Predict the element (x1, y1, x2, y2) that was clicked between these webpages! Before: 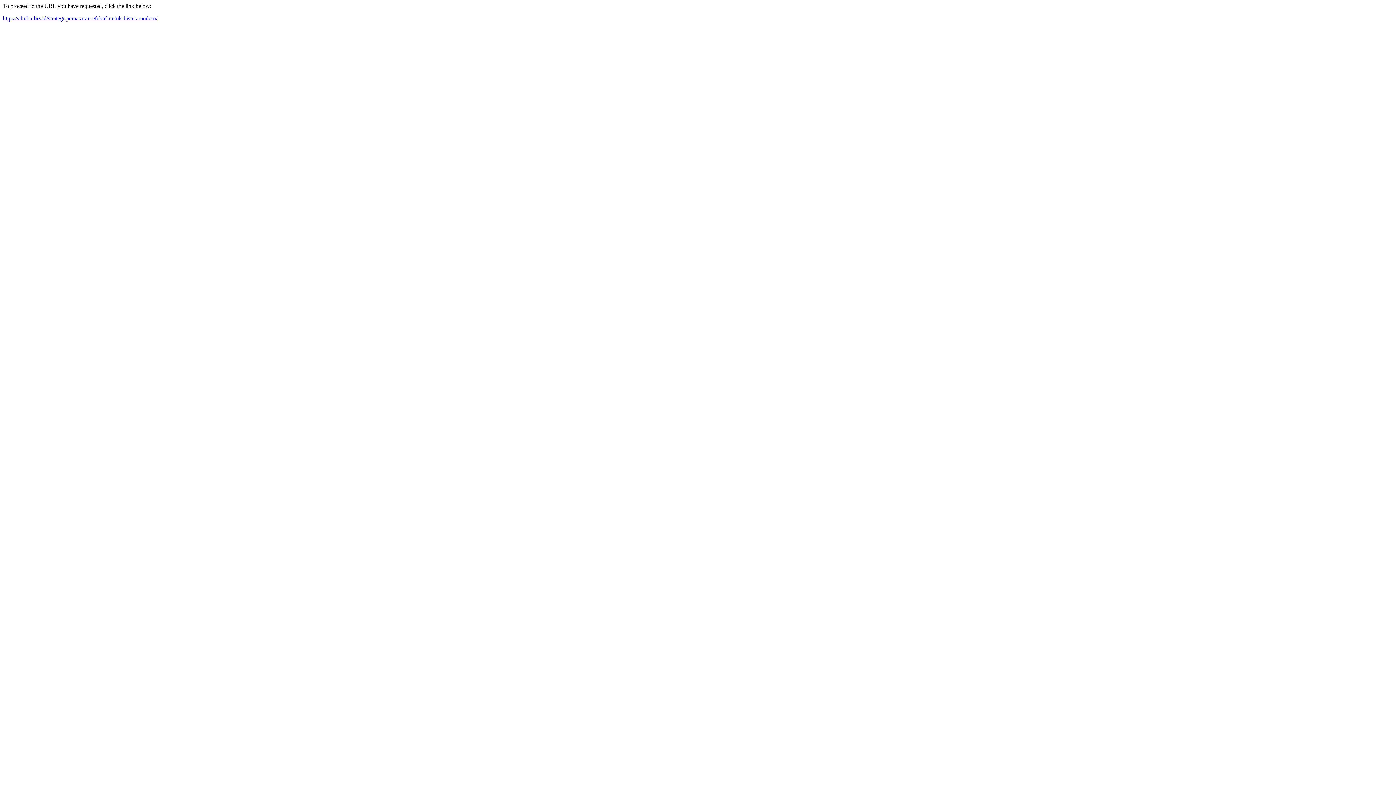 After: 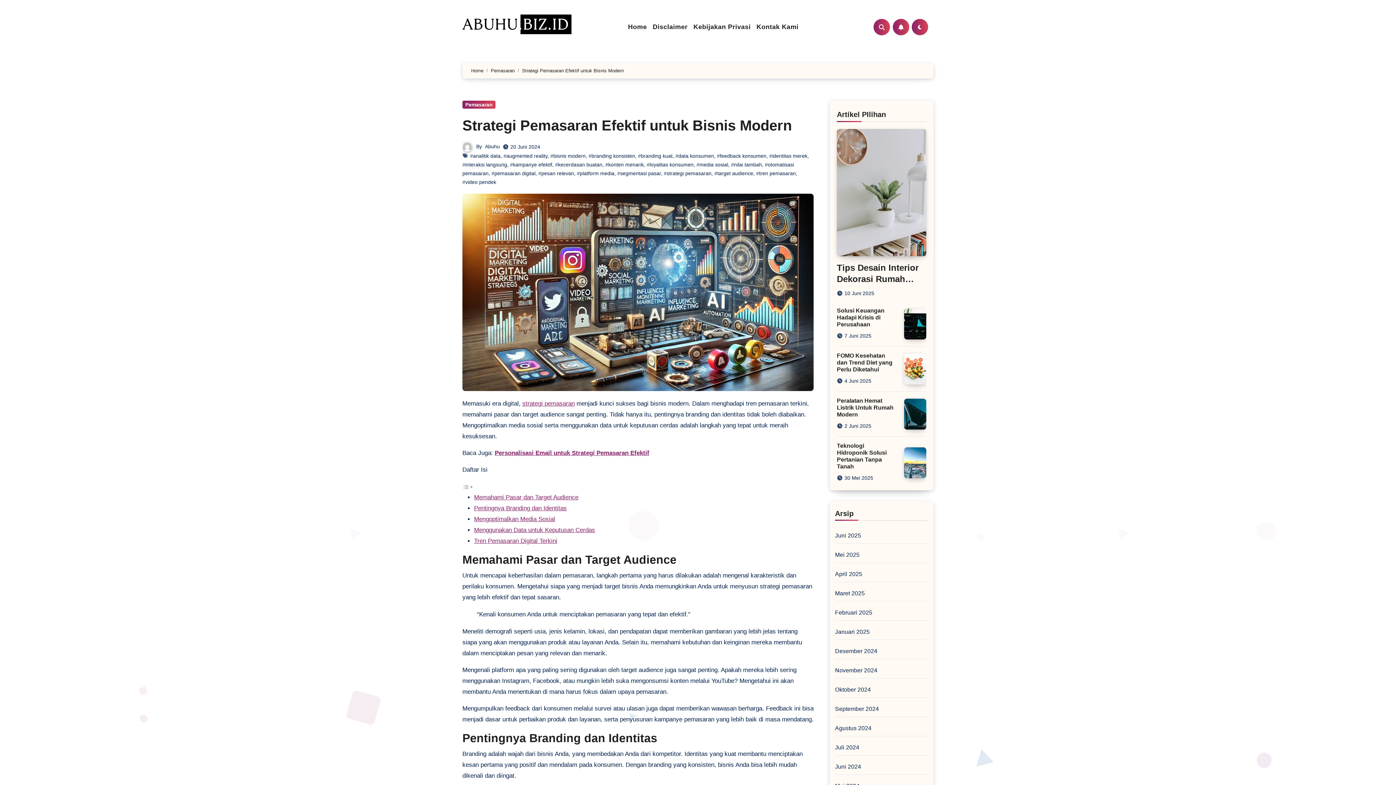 Action: label: https://abuhu.biz.id/strategi-pemasaran-efektif-untuk-bisnis-modern/ bbox: (2, 15, 157, 21)